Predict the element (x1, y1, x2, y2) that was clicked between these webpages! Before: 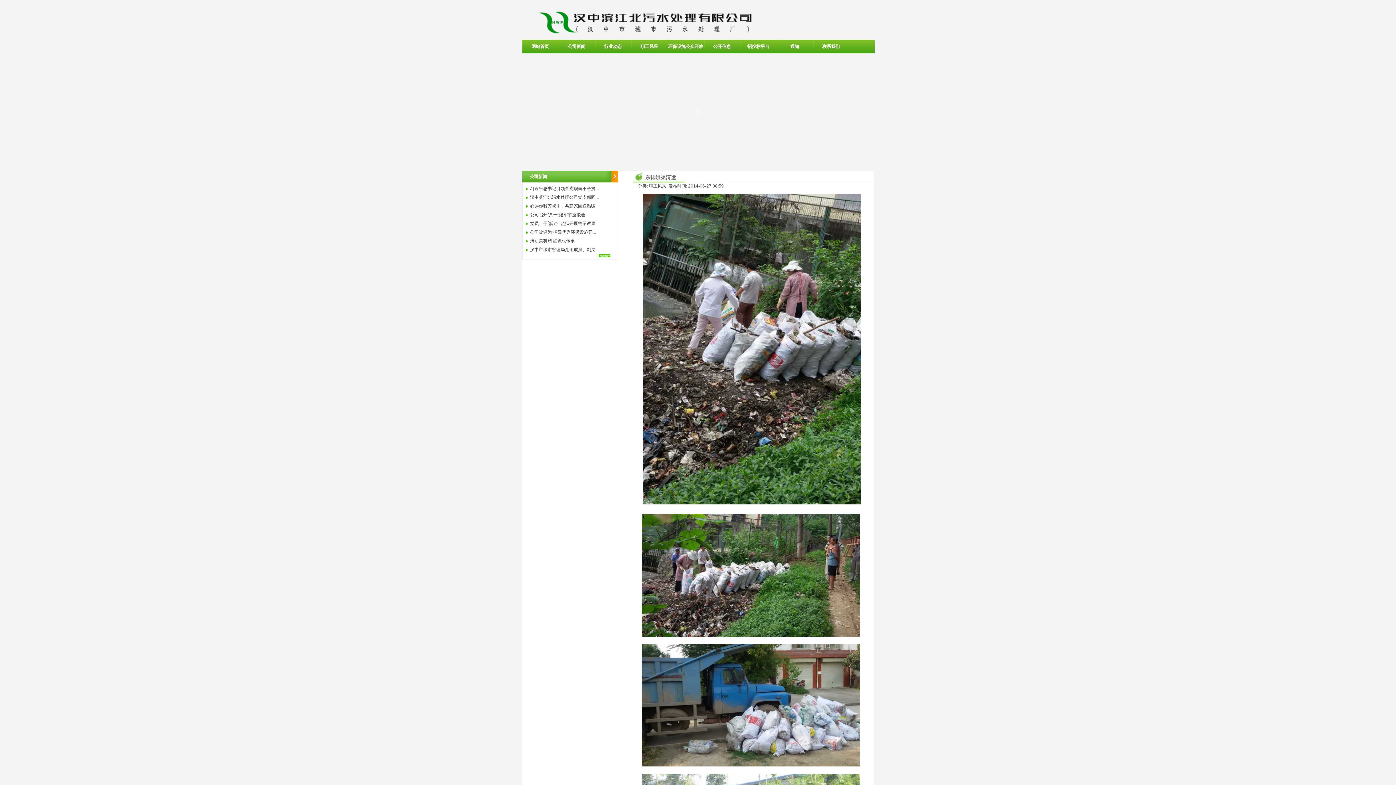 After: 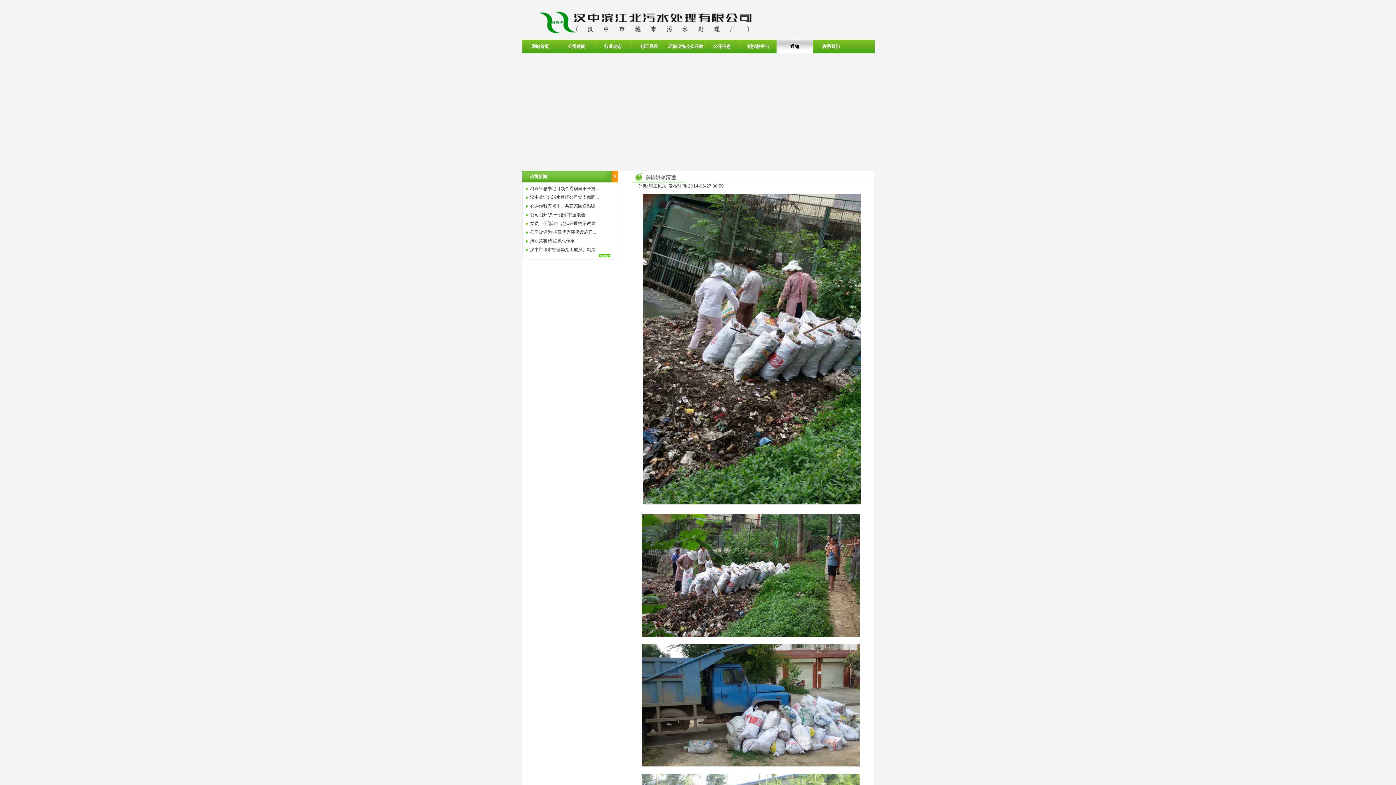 Action: bbox: (776, 39, 813, 53) label: 通知